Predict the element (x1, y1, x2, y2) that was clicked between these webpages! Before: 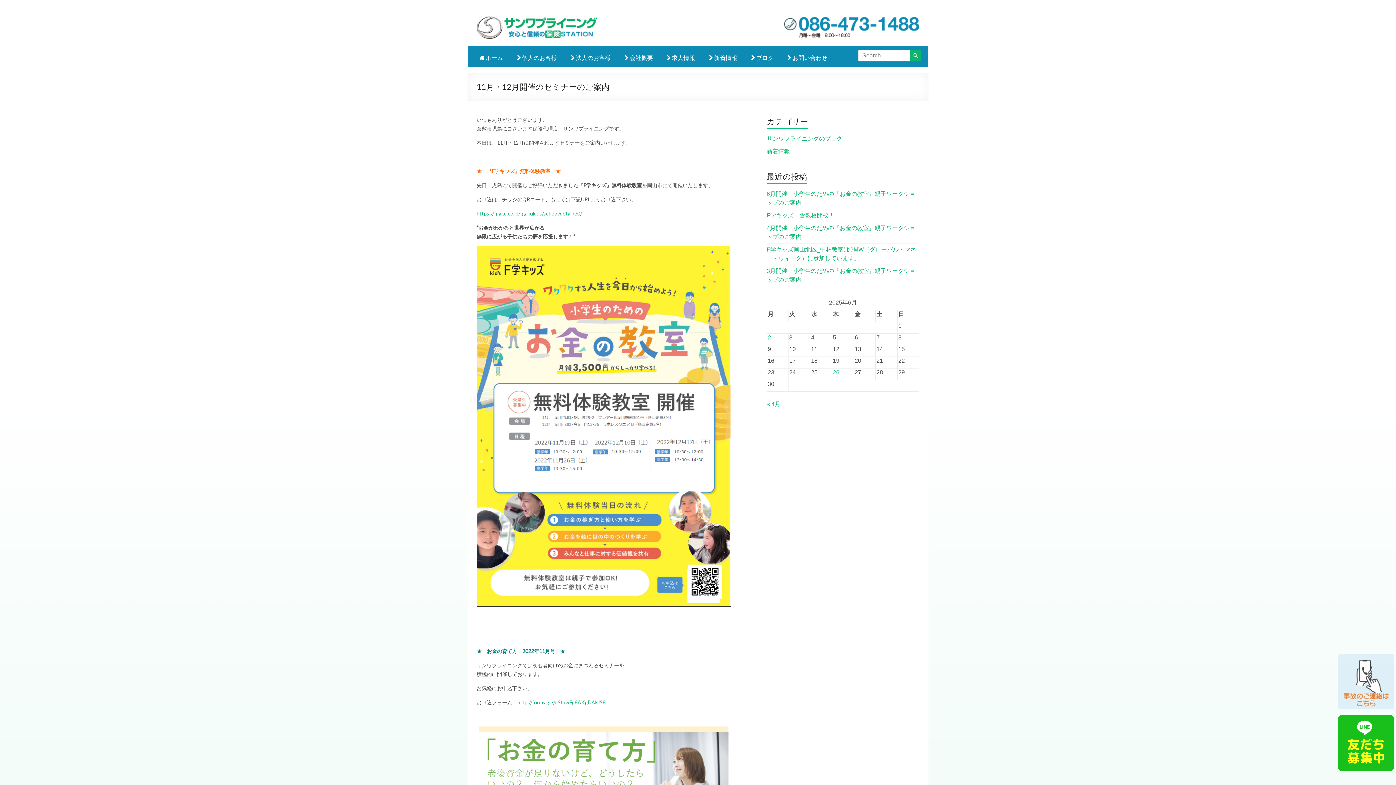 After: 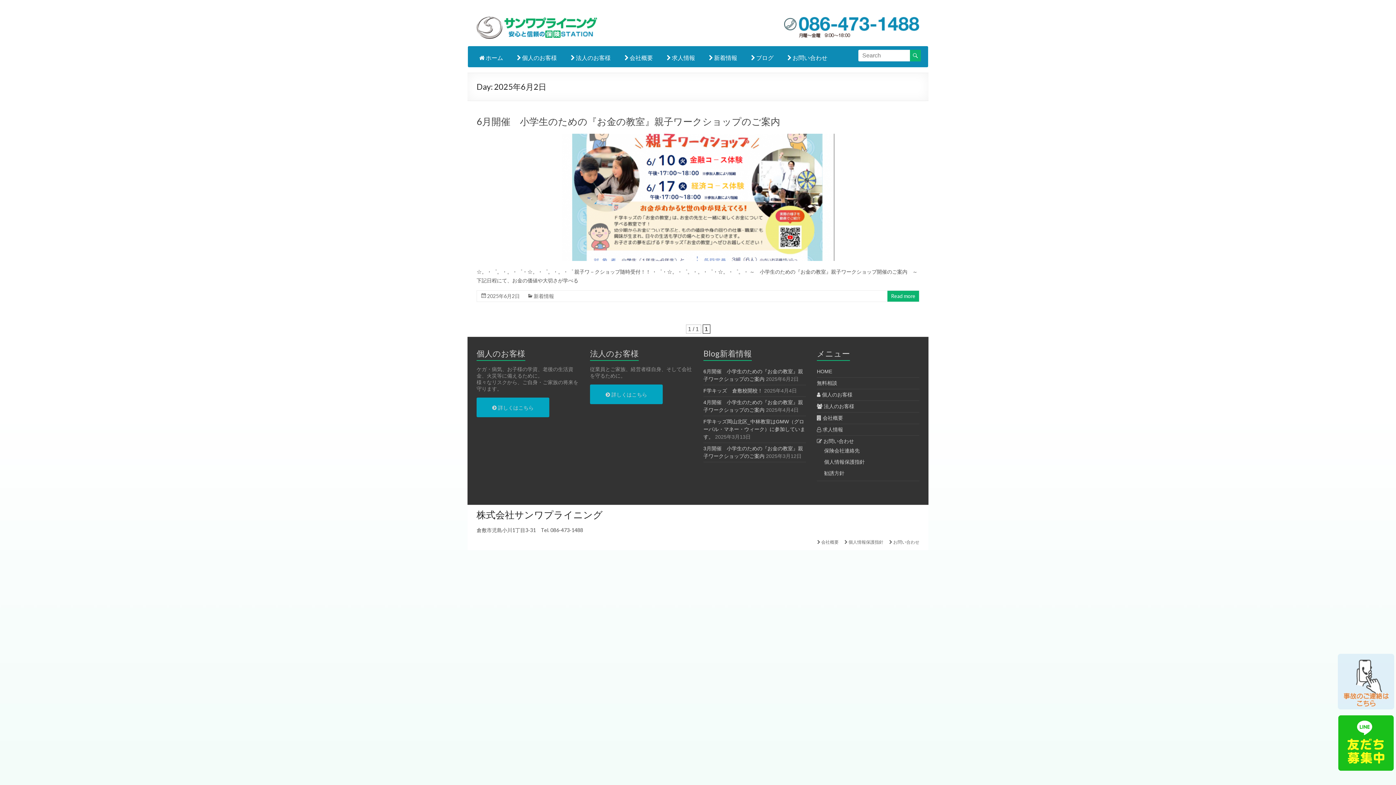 Action: bbox: (768, 334, 771, 340) label: 2025年6月2日 に投稿を公開